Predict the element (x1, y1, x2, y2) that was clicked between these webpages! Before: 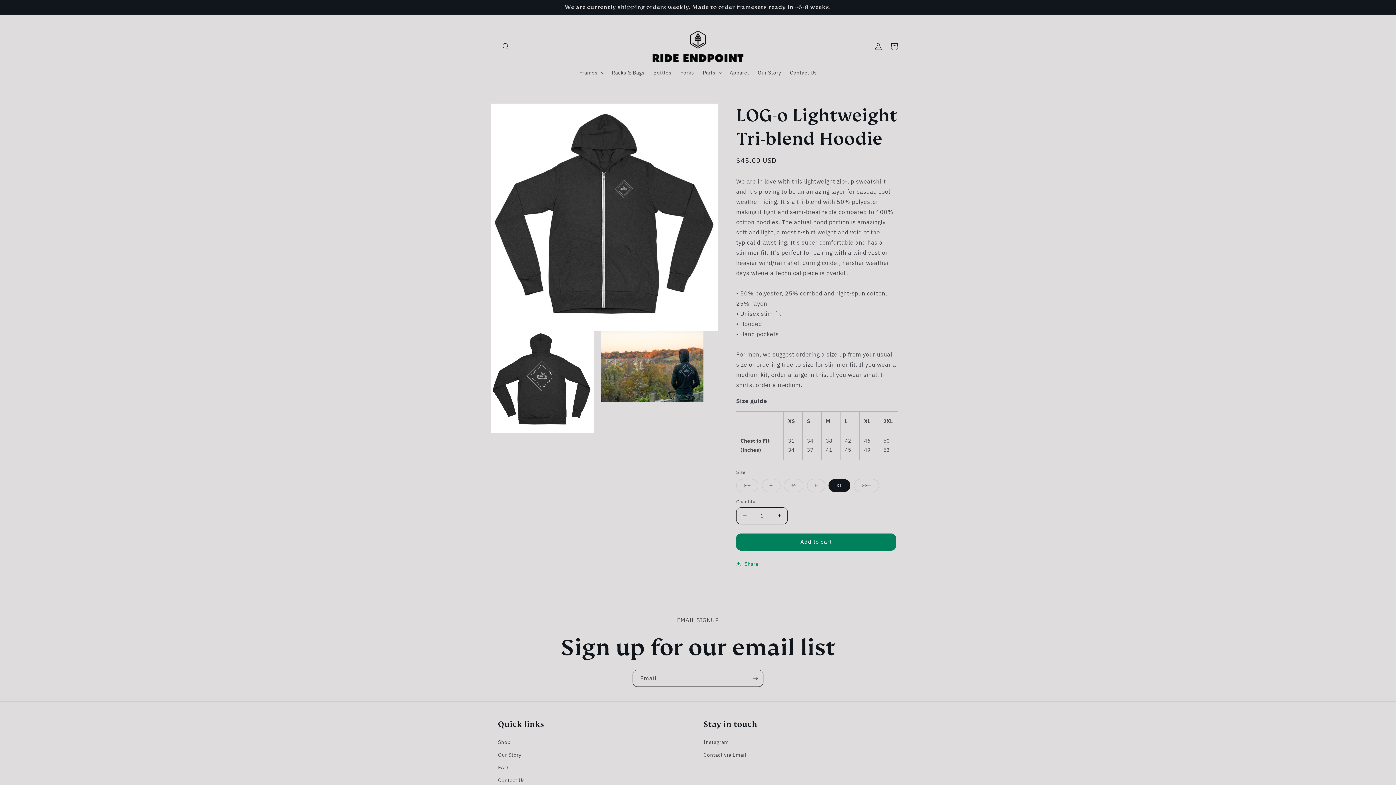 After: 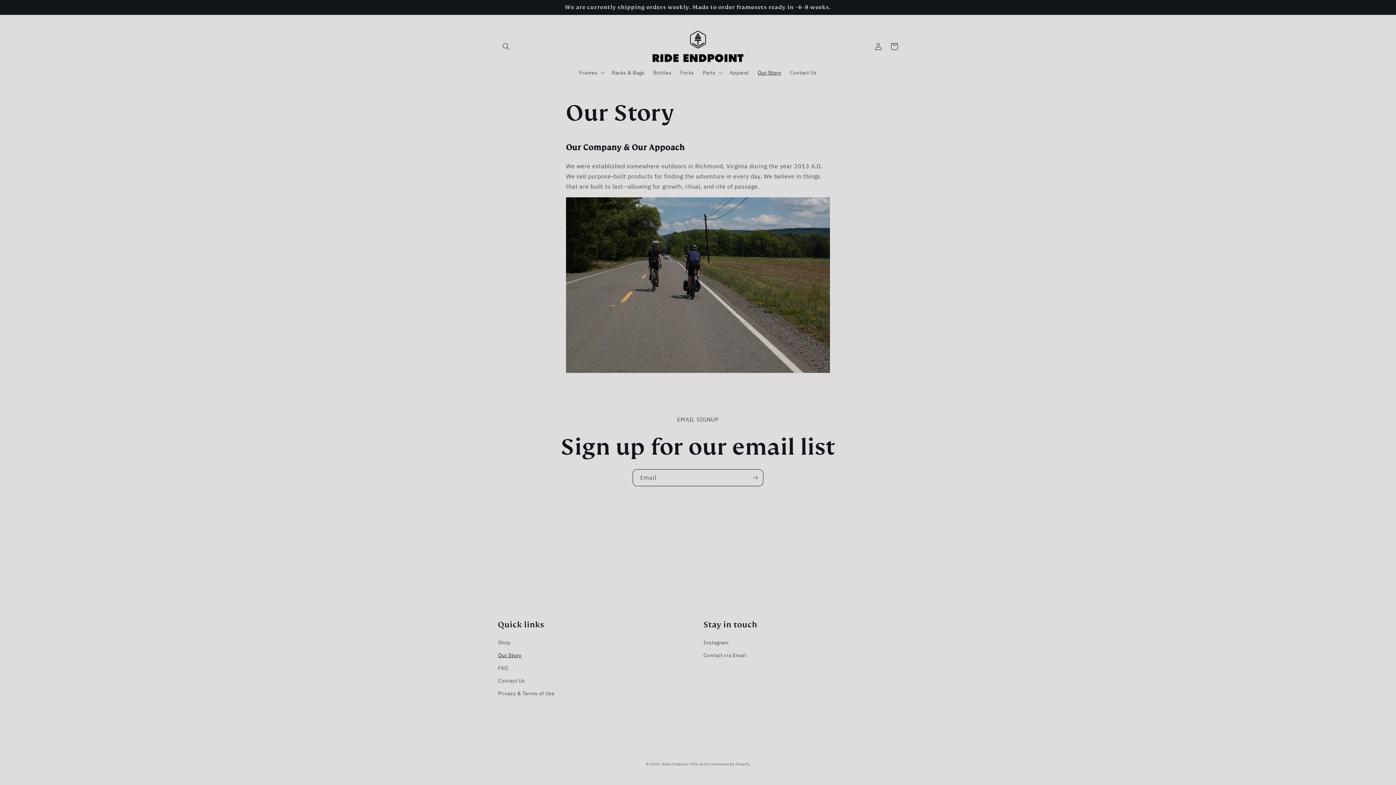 Action: bbox: (498, 749, 521, 761) label: Our Story